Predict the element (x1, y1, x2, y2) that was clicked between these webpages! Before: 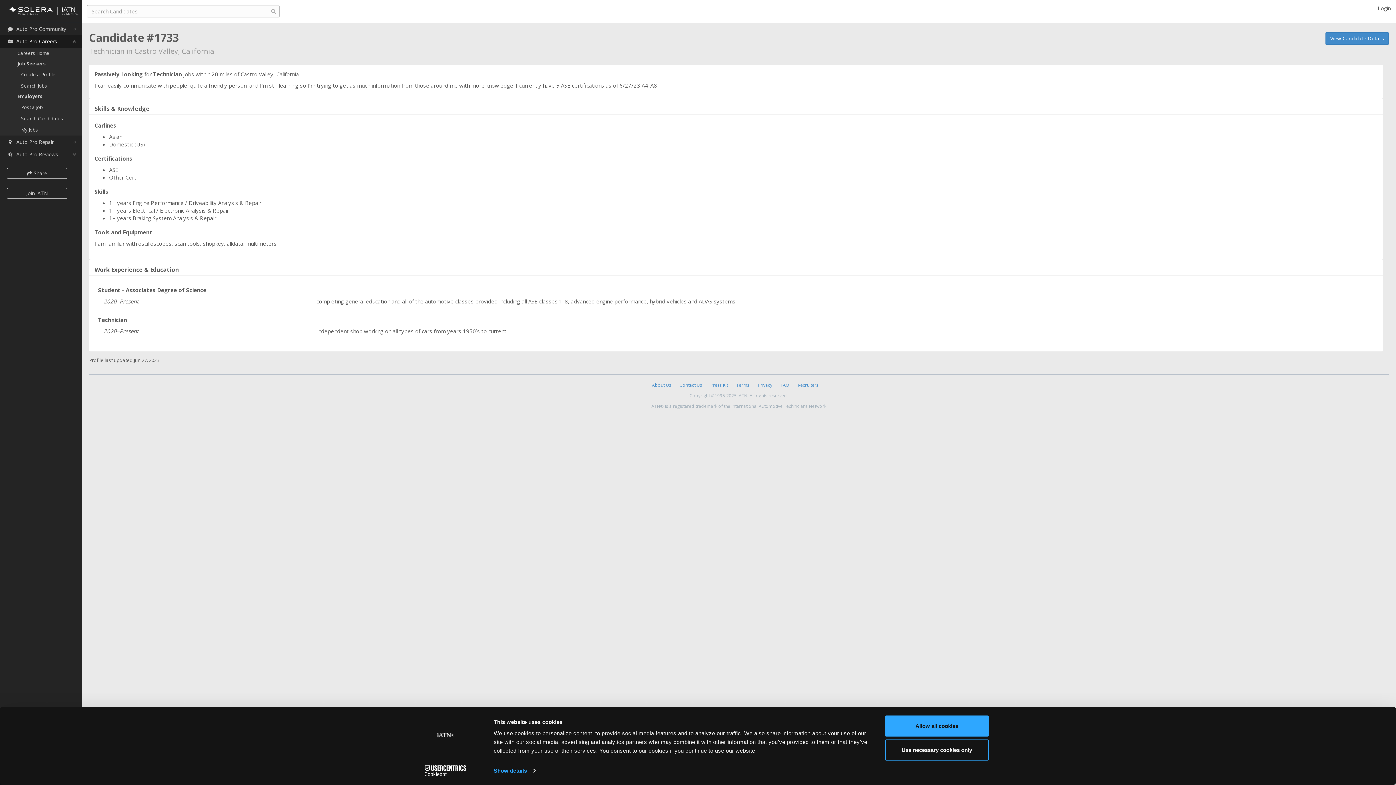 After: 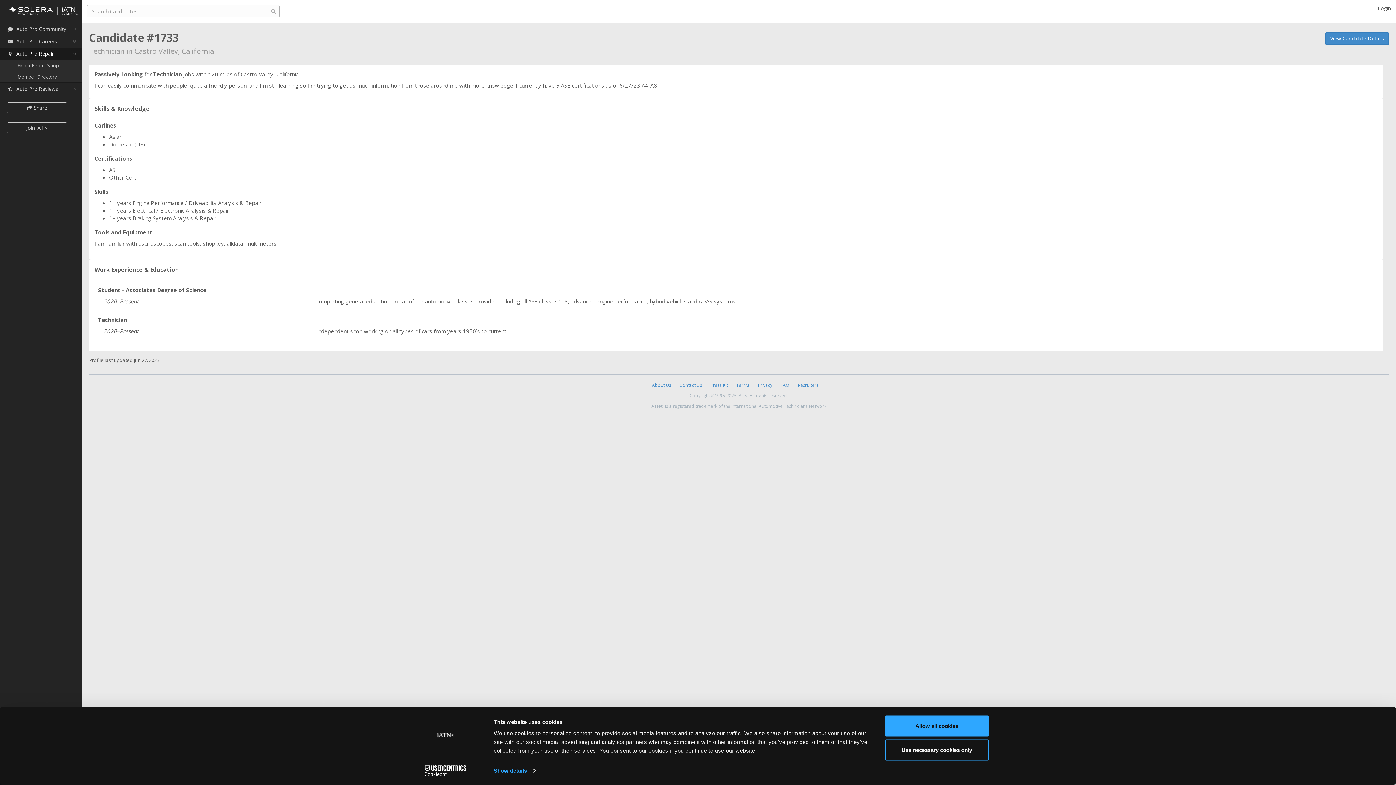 Action: label: Auto Pro Repair bbox: (0, 136, 81, 148)